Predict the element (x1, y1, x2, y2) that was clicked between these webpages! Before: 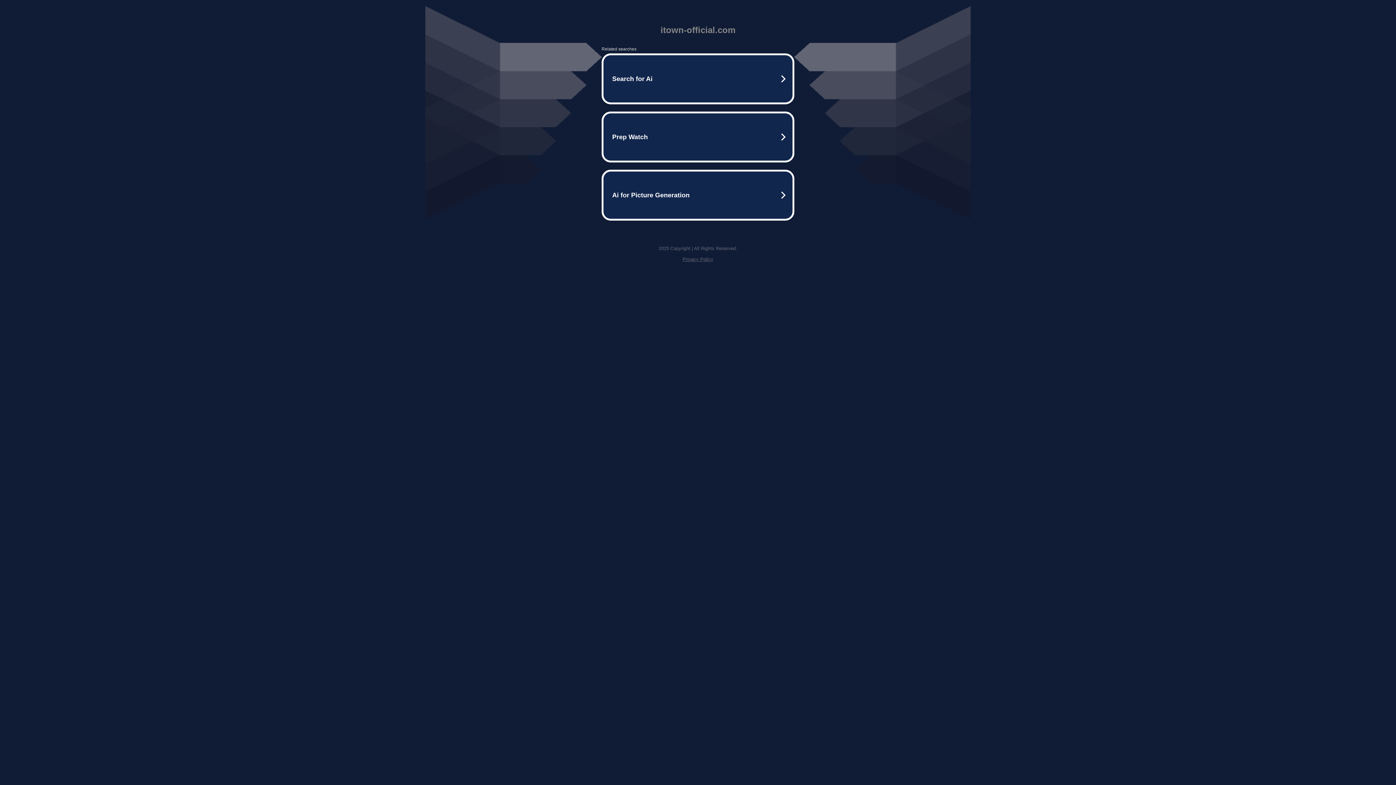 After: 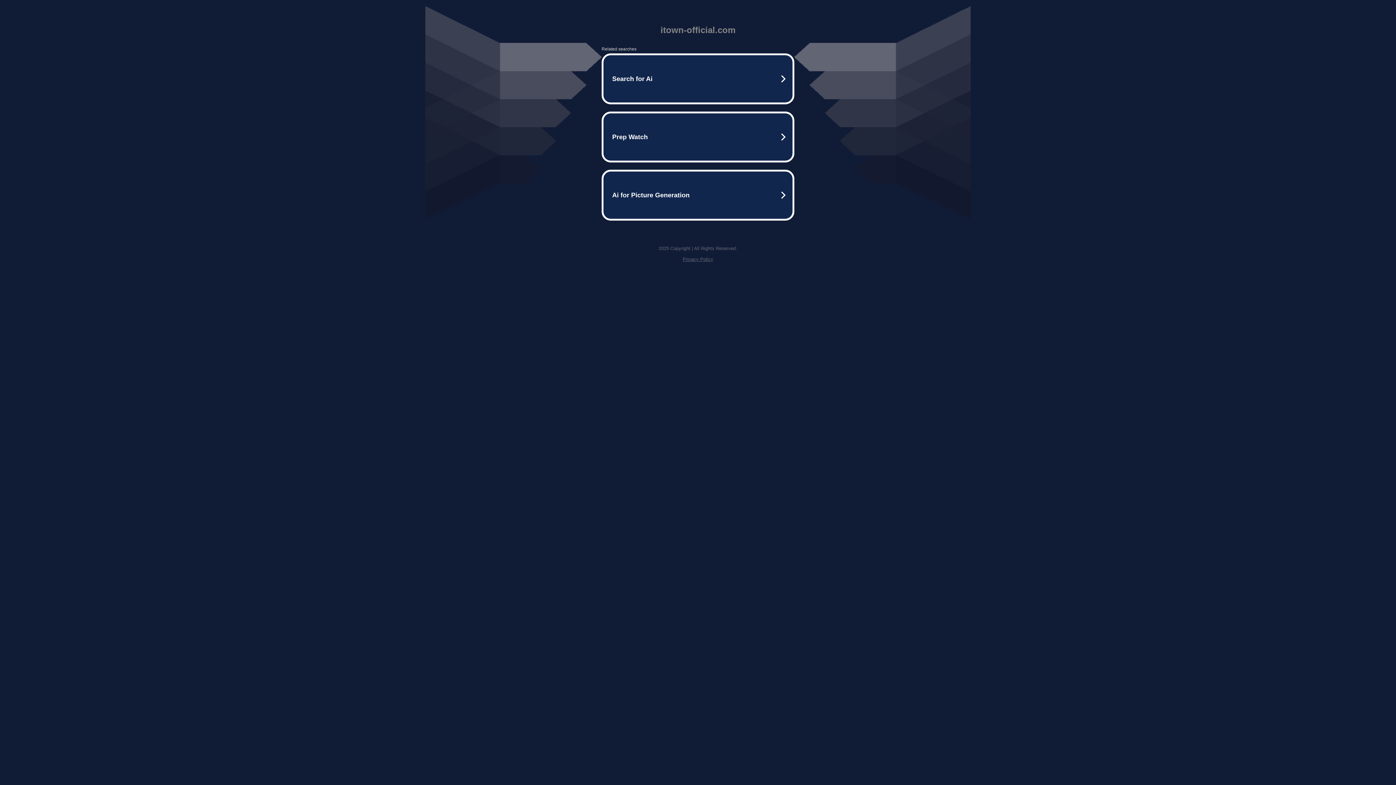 Action: bbox: (682, 256, 713, 262) label: Privacy Policy